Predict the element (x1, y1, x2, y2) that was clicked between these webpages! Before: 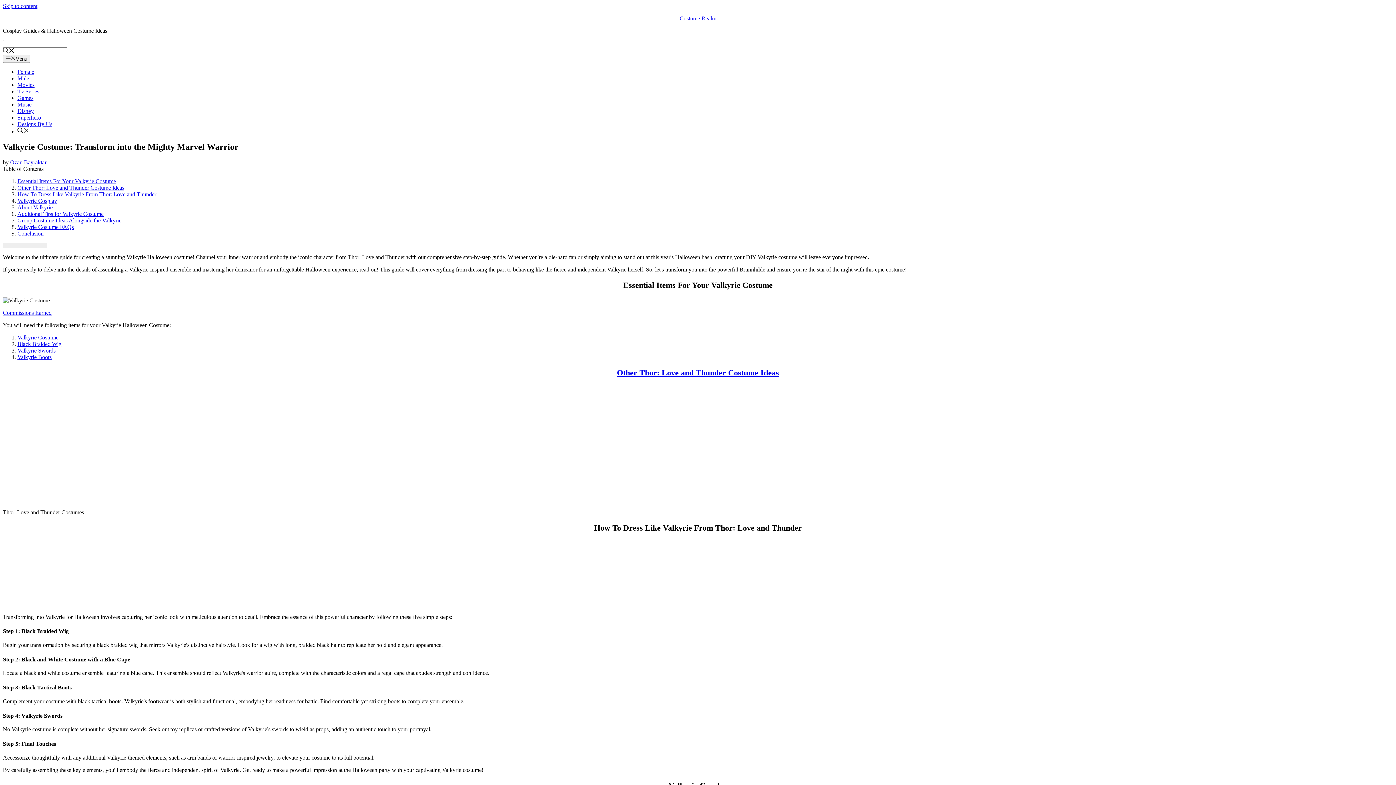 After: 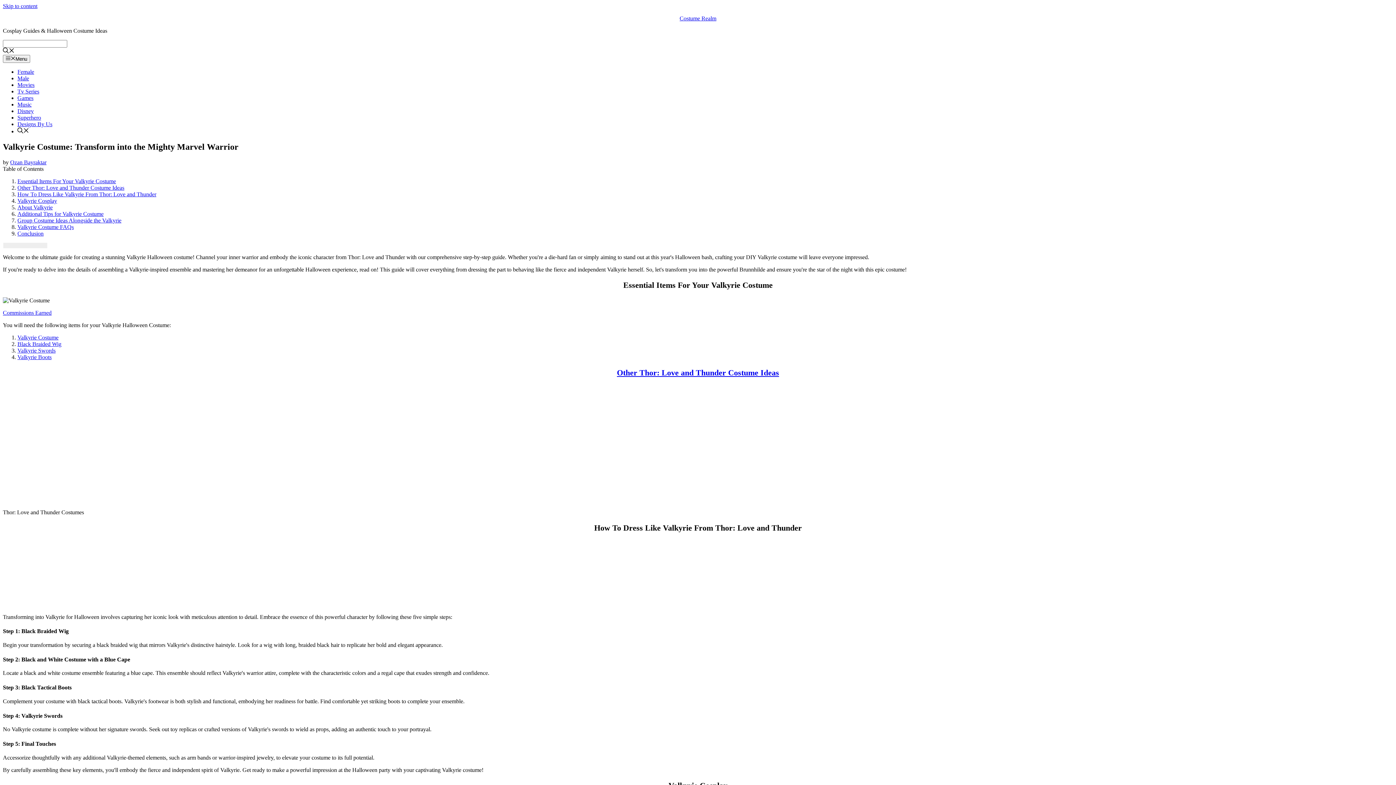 Action: label: Valkyrie Costume FAQs bbox: (17, 224, 73, 230)